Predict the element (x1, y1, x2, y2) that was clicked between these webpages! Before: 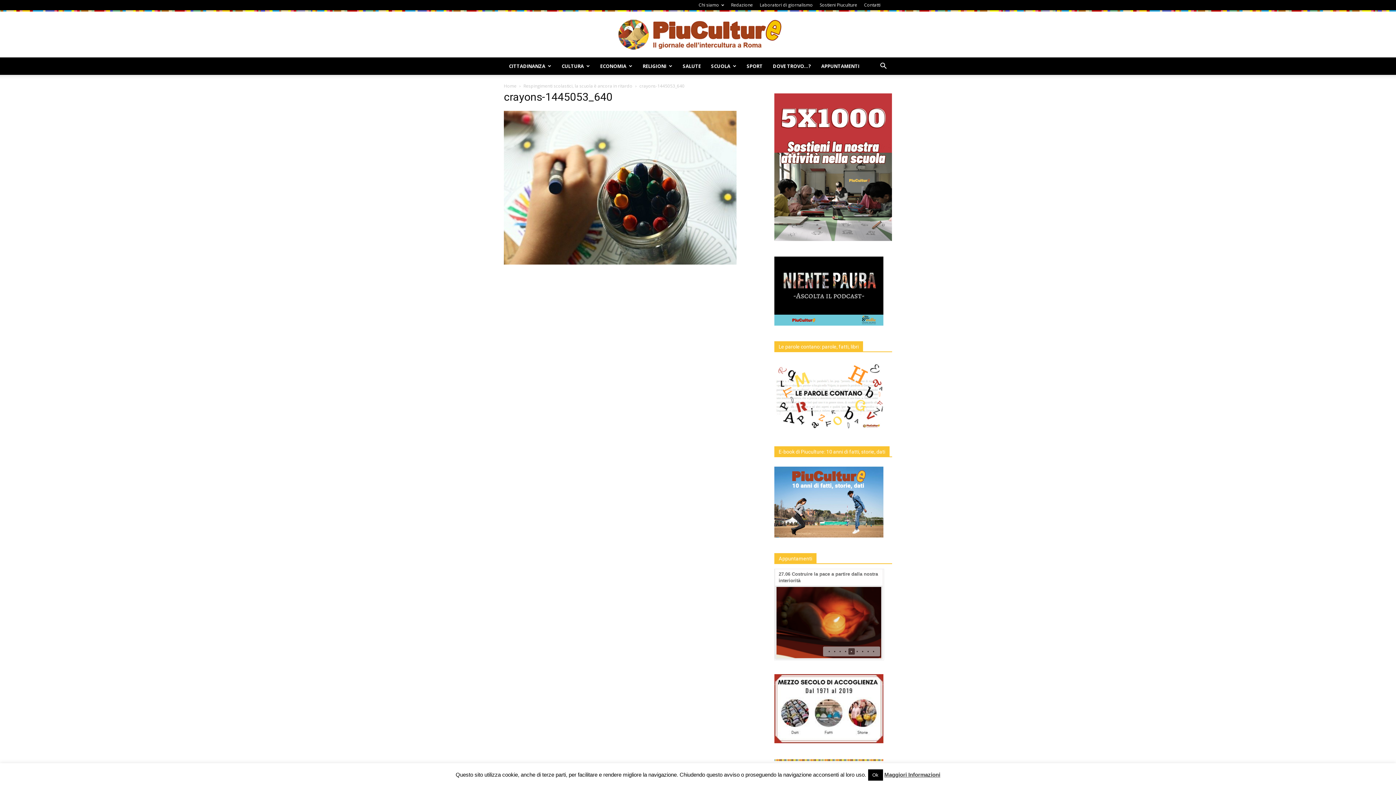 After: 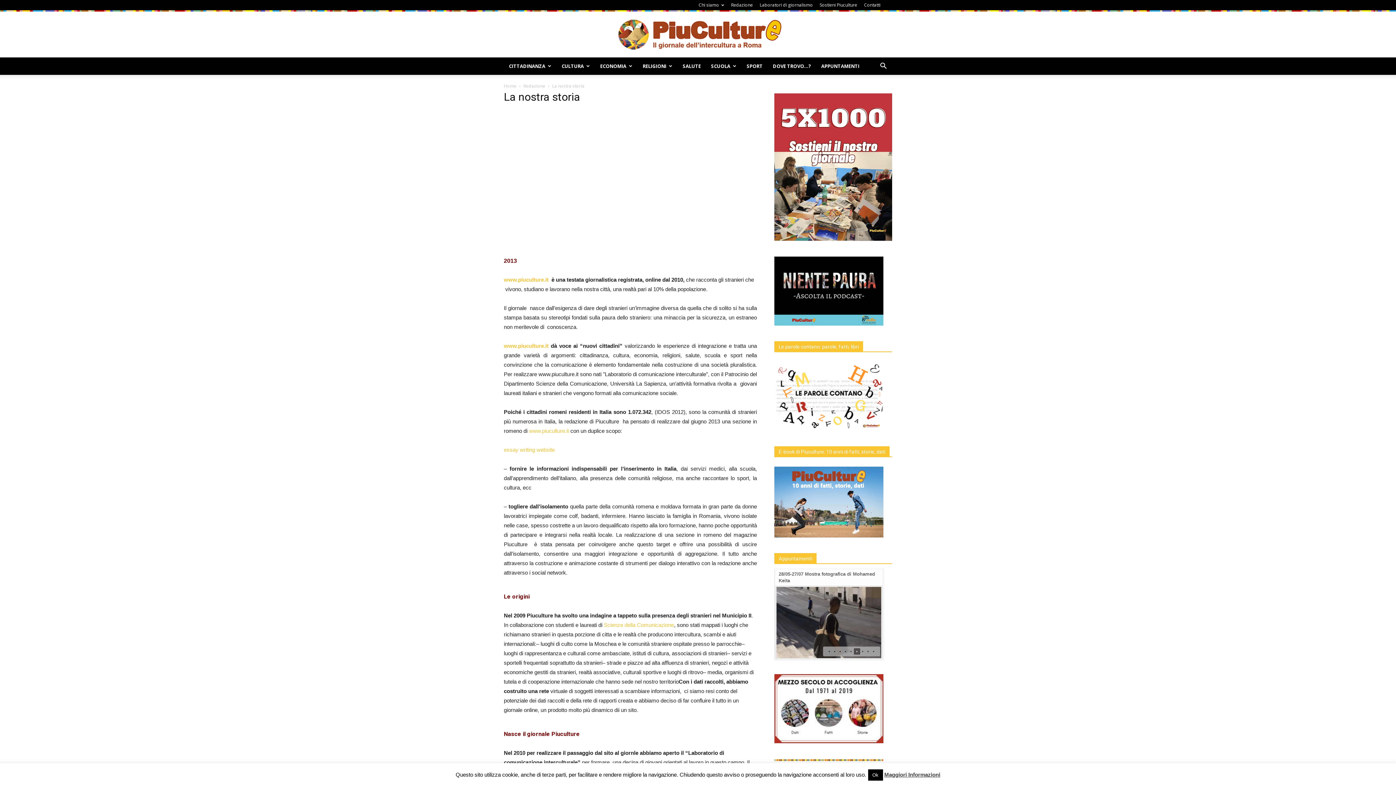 Action: label: Chi siamo bbox: (698, 1, 724, 8)